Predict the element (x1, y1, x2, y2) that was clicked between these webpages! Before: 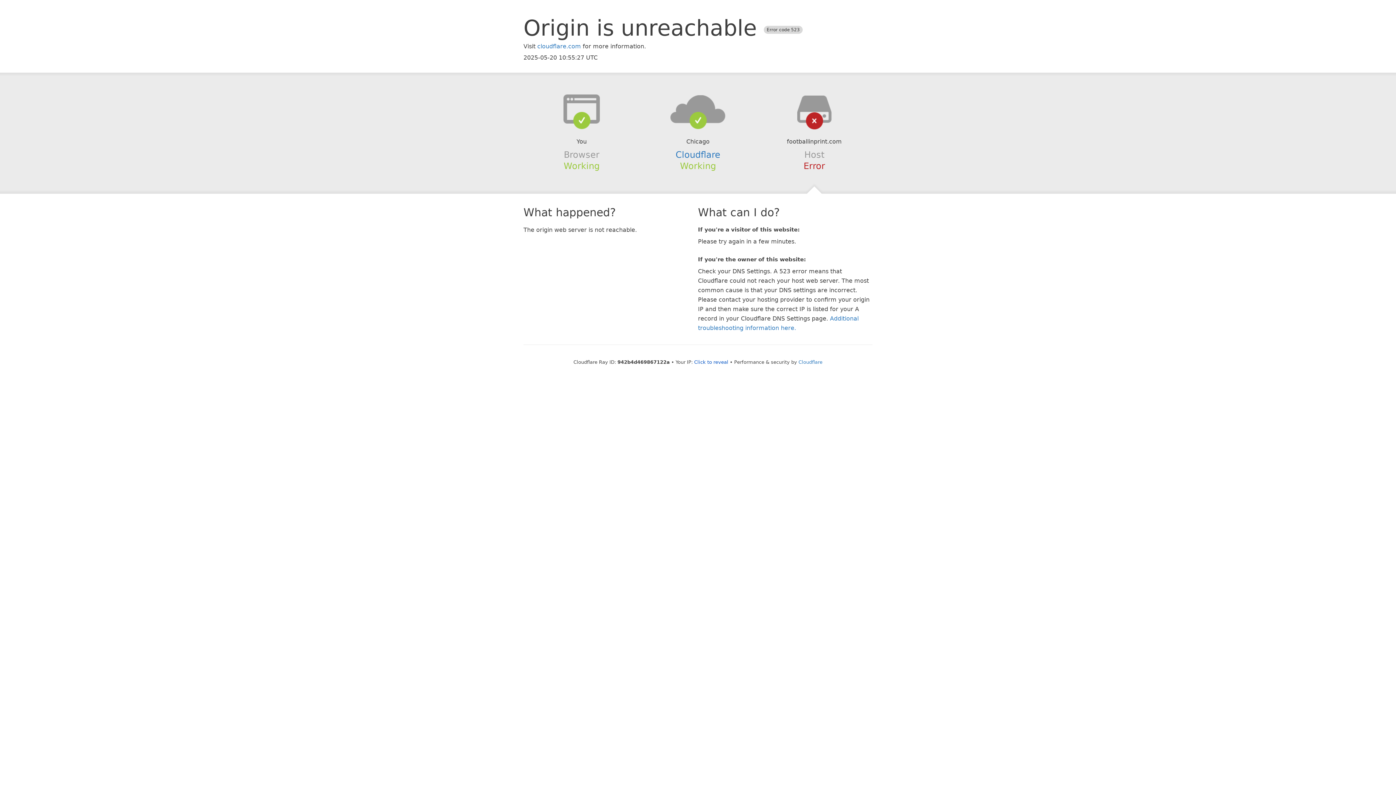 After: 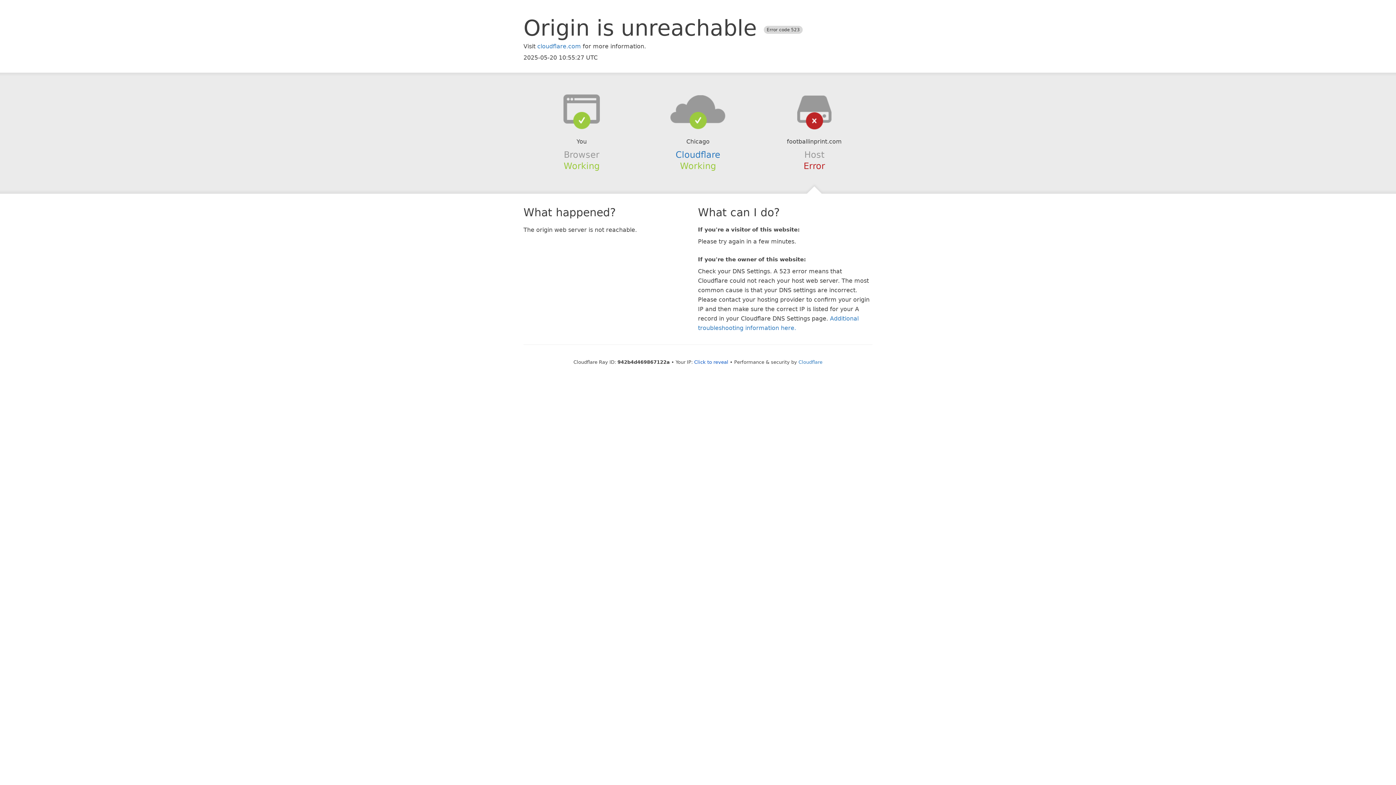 Action: bbox: (639, 94, 756, 123)